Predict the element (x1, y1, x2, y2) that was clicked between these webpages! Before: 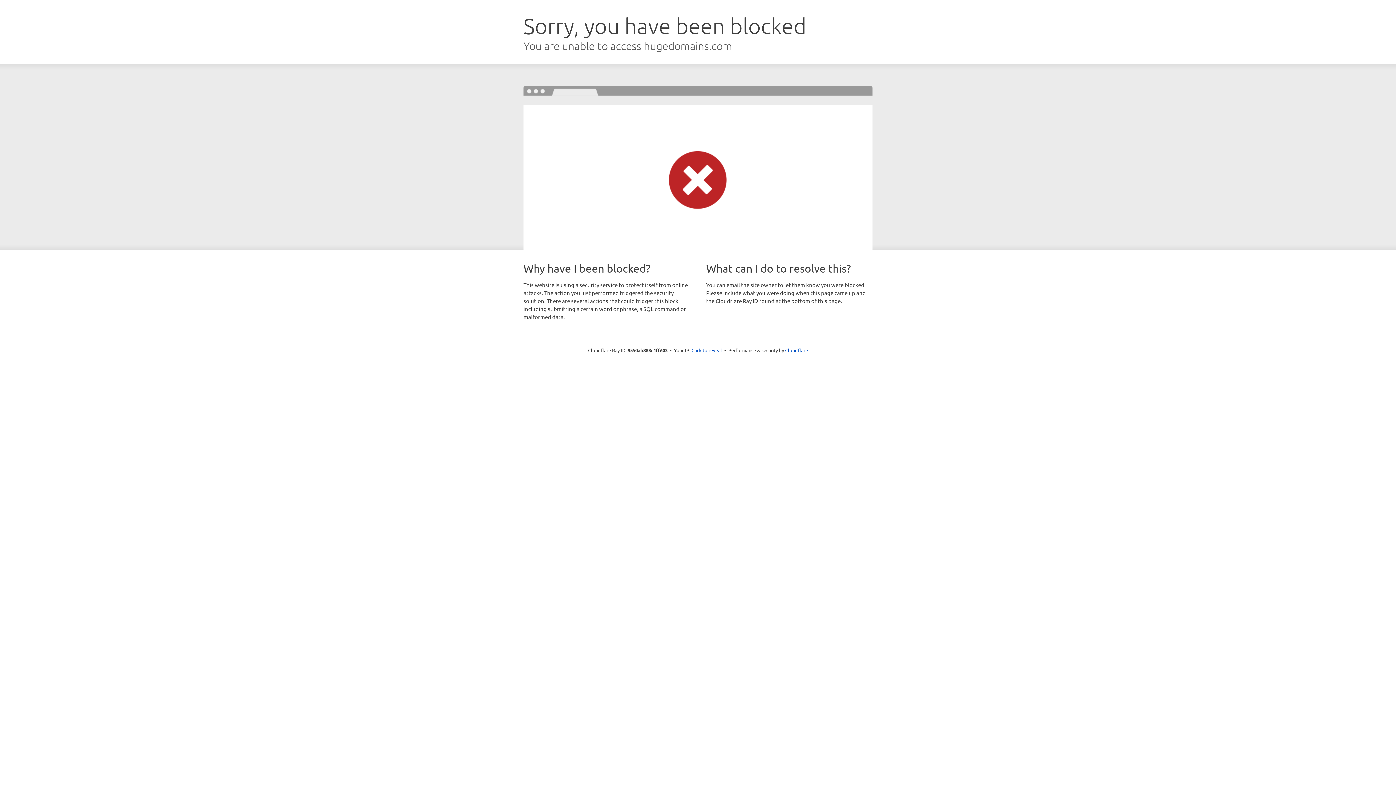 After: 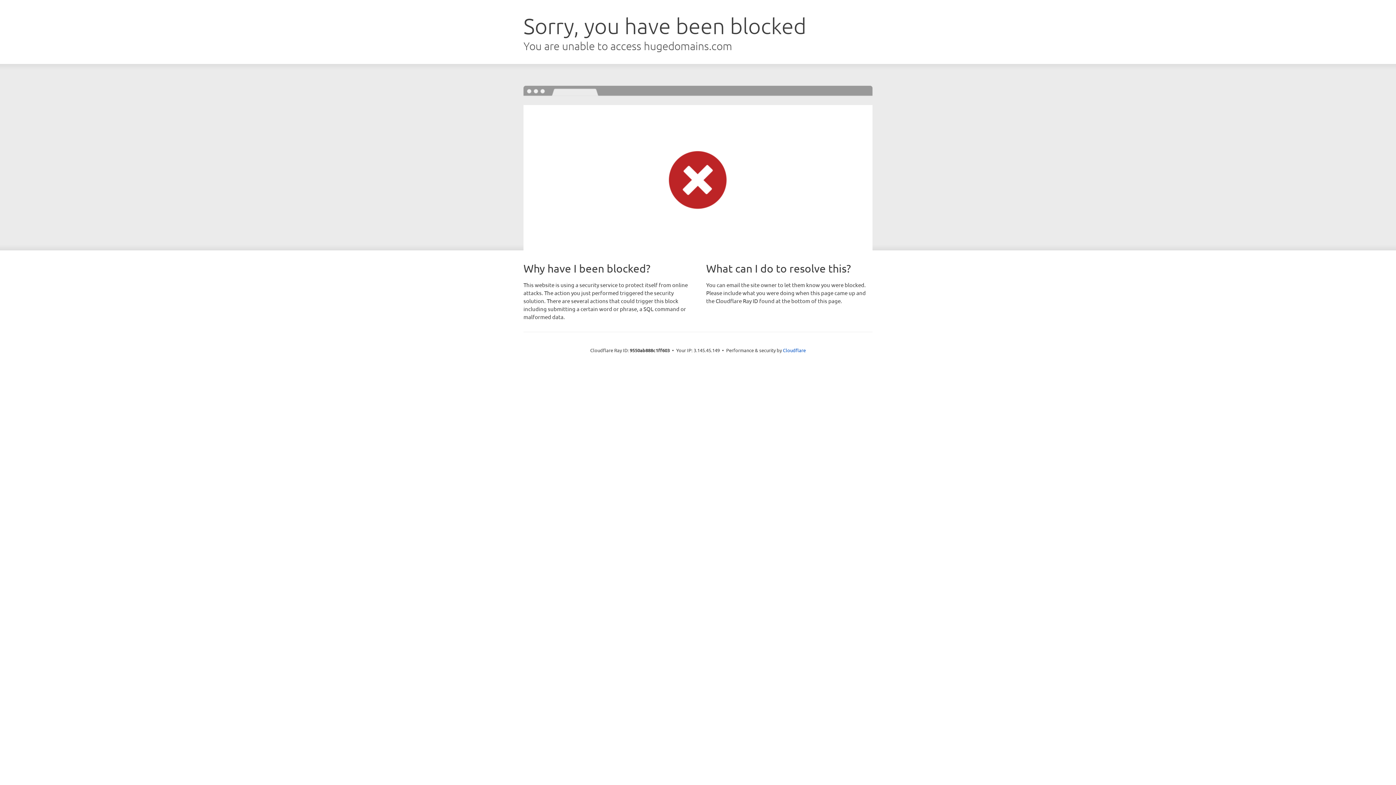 Action: label: Click to reveal bbox: (691, 346, 722, 353)